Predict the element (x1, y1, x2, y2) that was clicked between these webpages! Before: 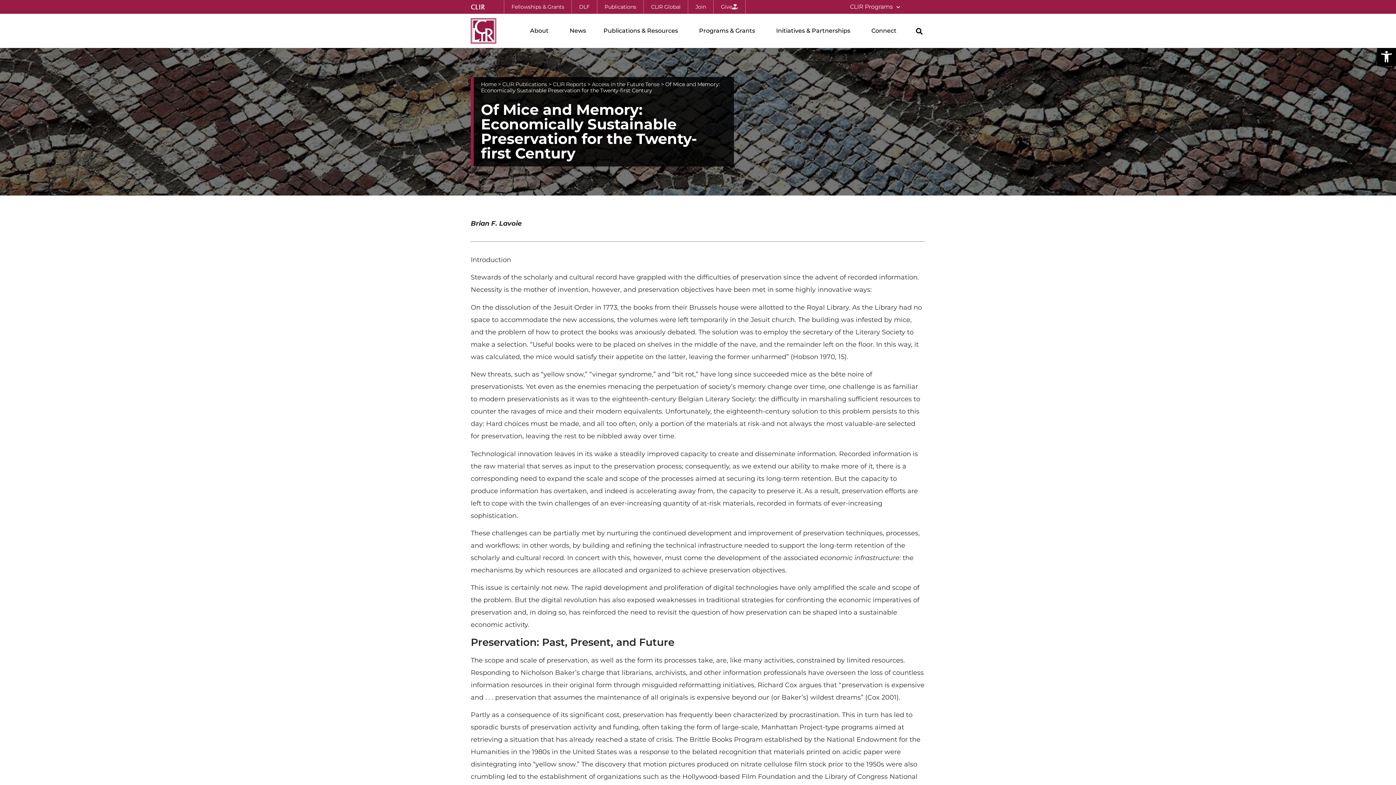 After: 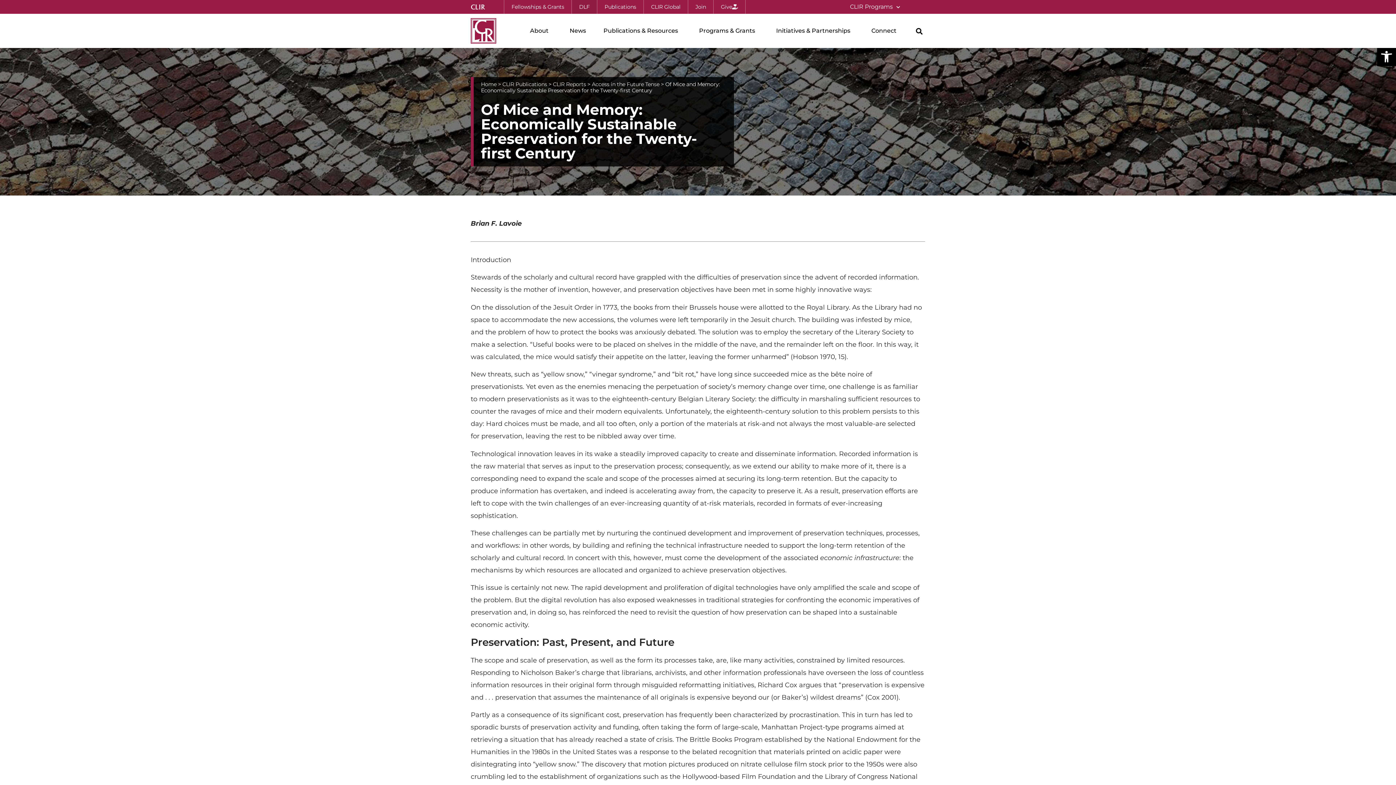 Action: bbox: (572, 0, 597, 13) label: DLF